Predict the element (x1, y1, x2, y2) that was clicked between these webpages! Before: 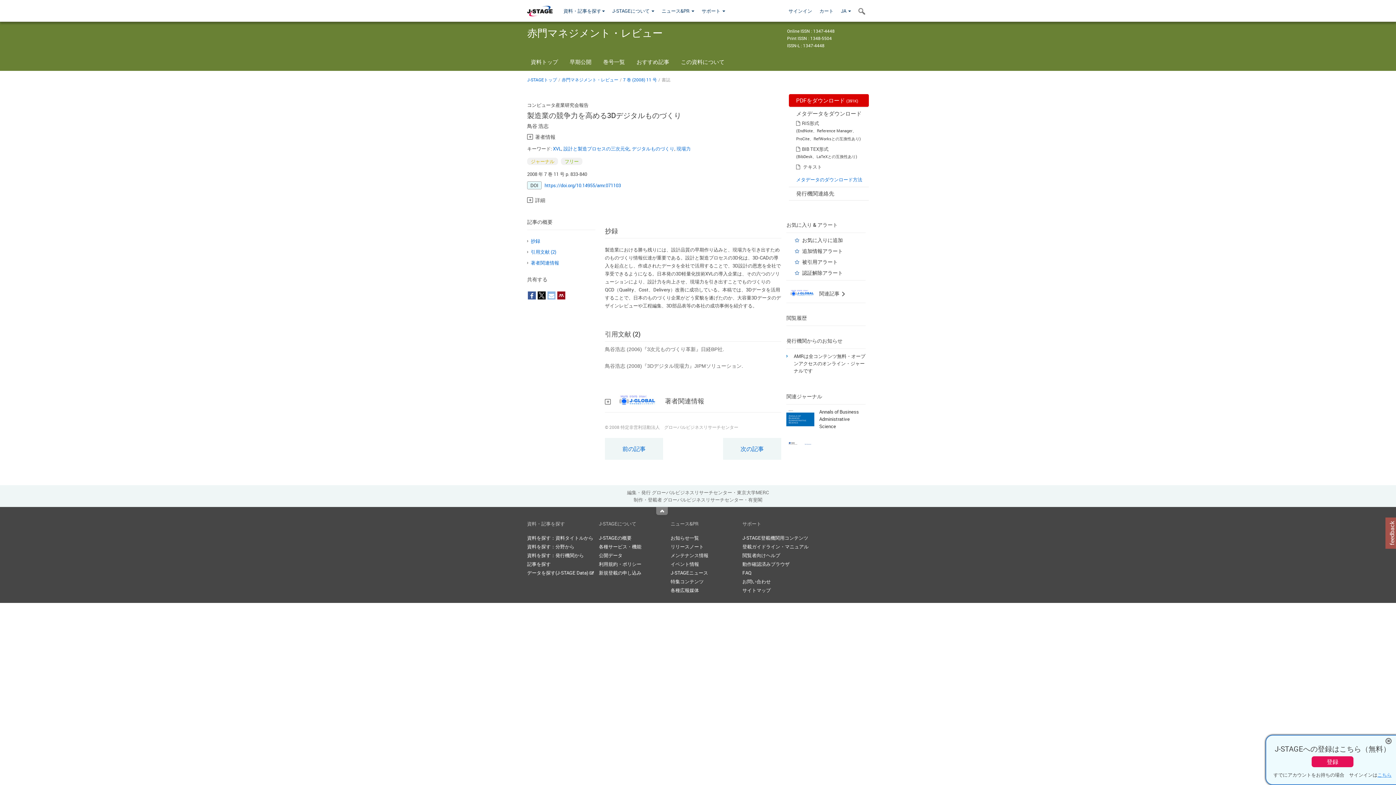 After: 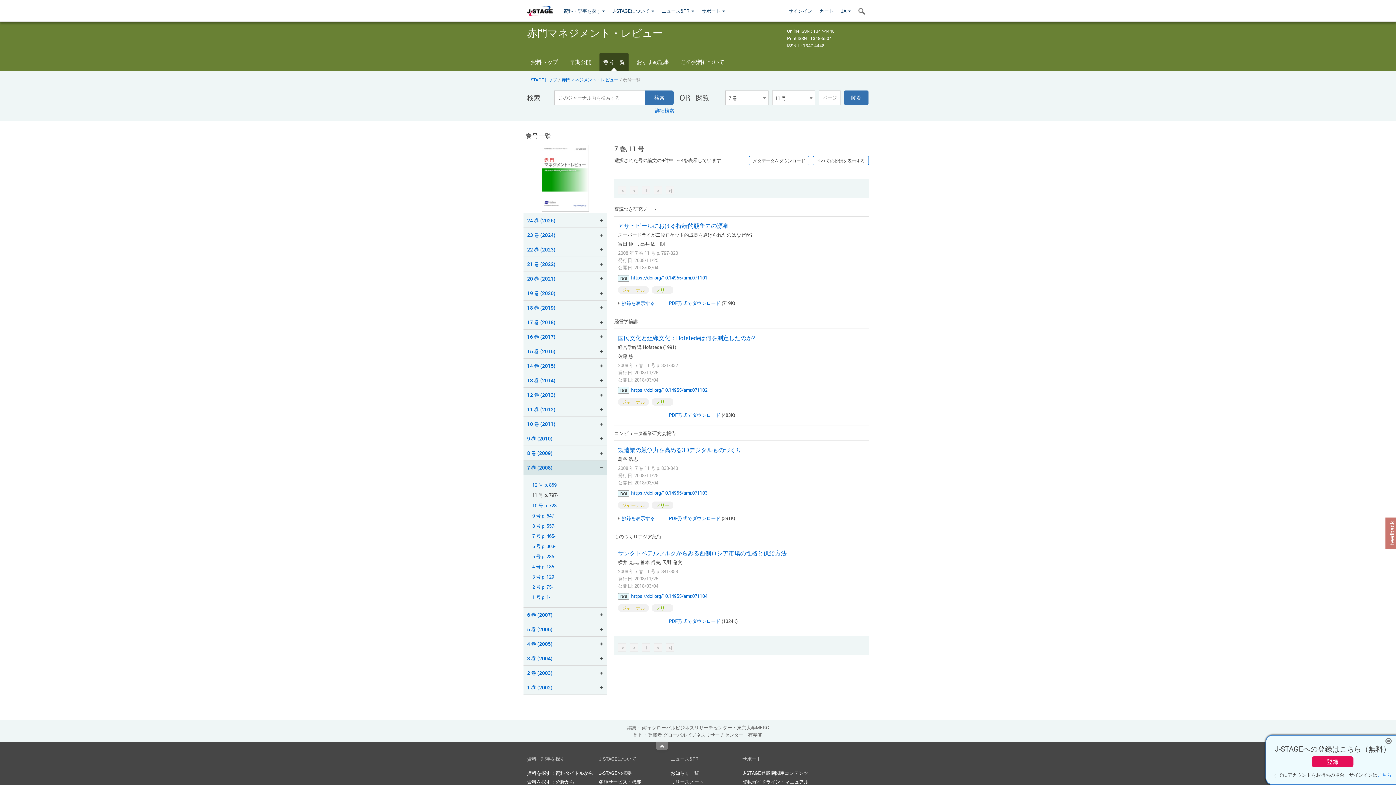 Action: bbox: (623, 76, 657, 82) label: 7 巻 (2008) 11 号